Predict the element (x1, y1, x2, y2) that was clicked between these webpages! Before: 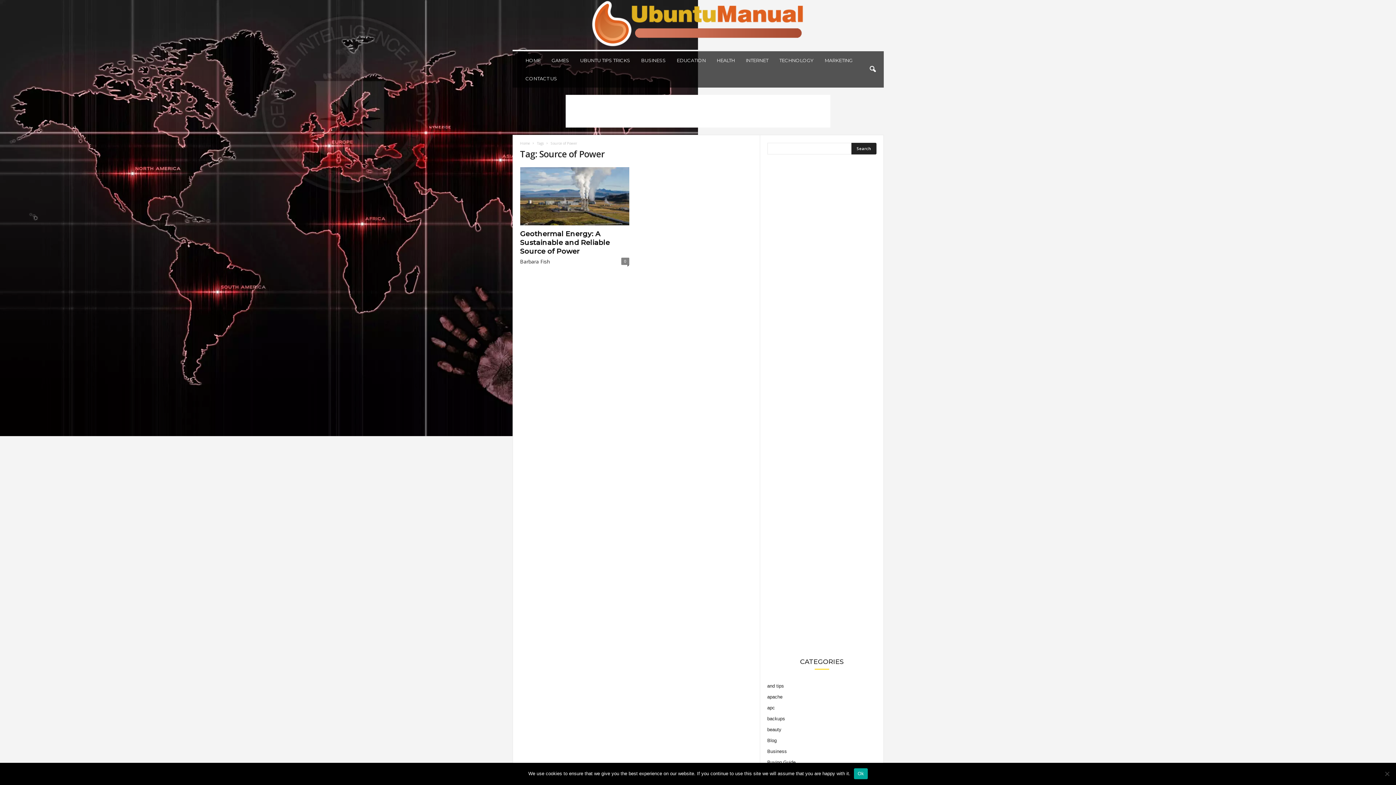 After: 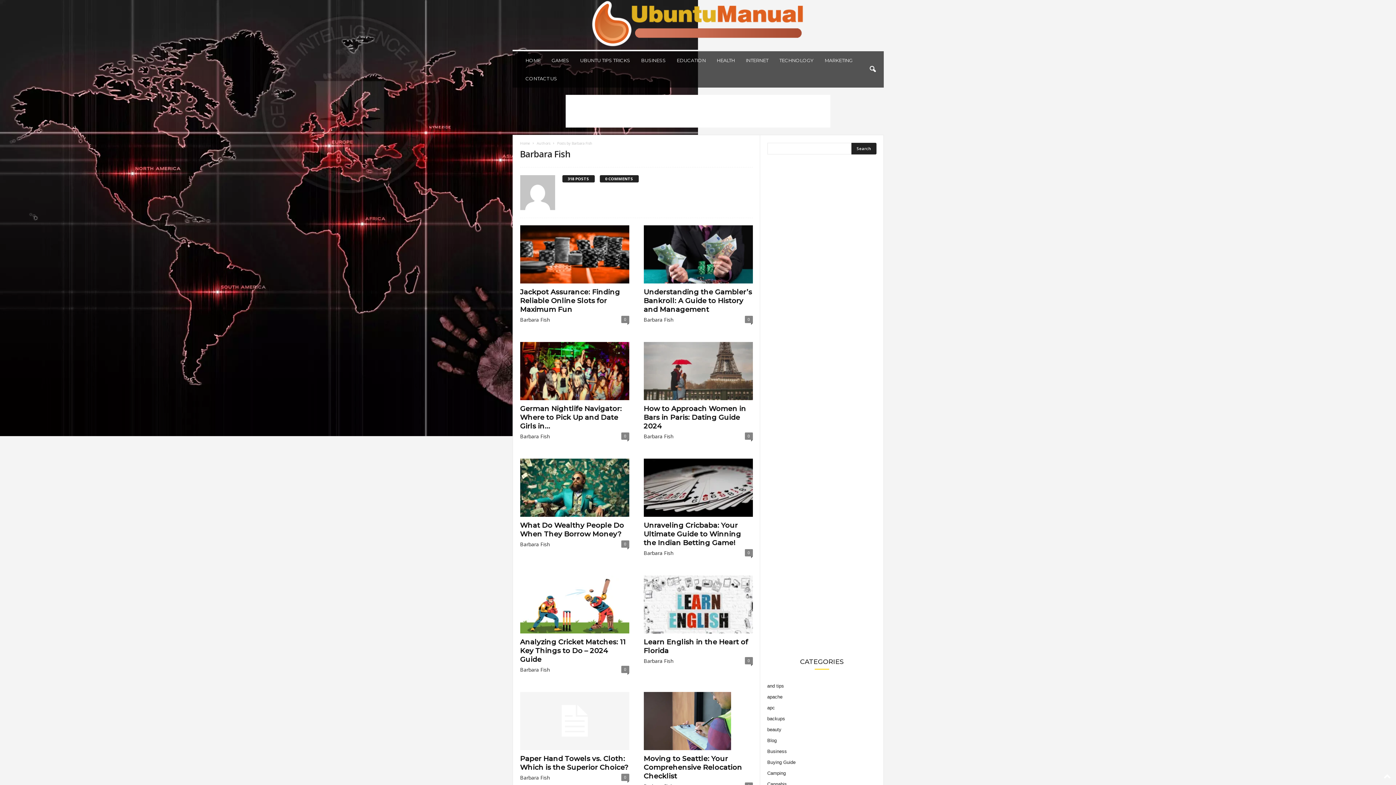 Action: label: Barbara Fish bbox: (520, 258, 550, 265)